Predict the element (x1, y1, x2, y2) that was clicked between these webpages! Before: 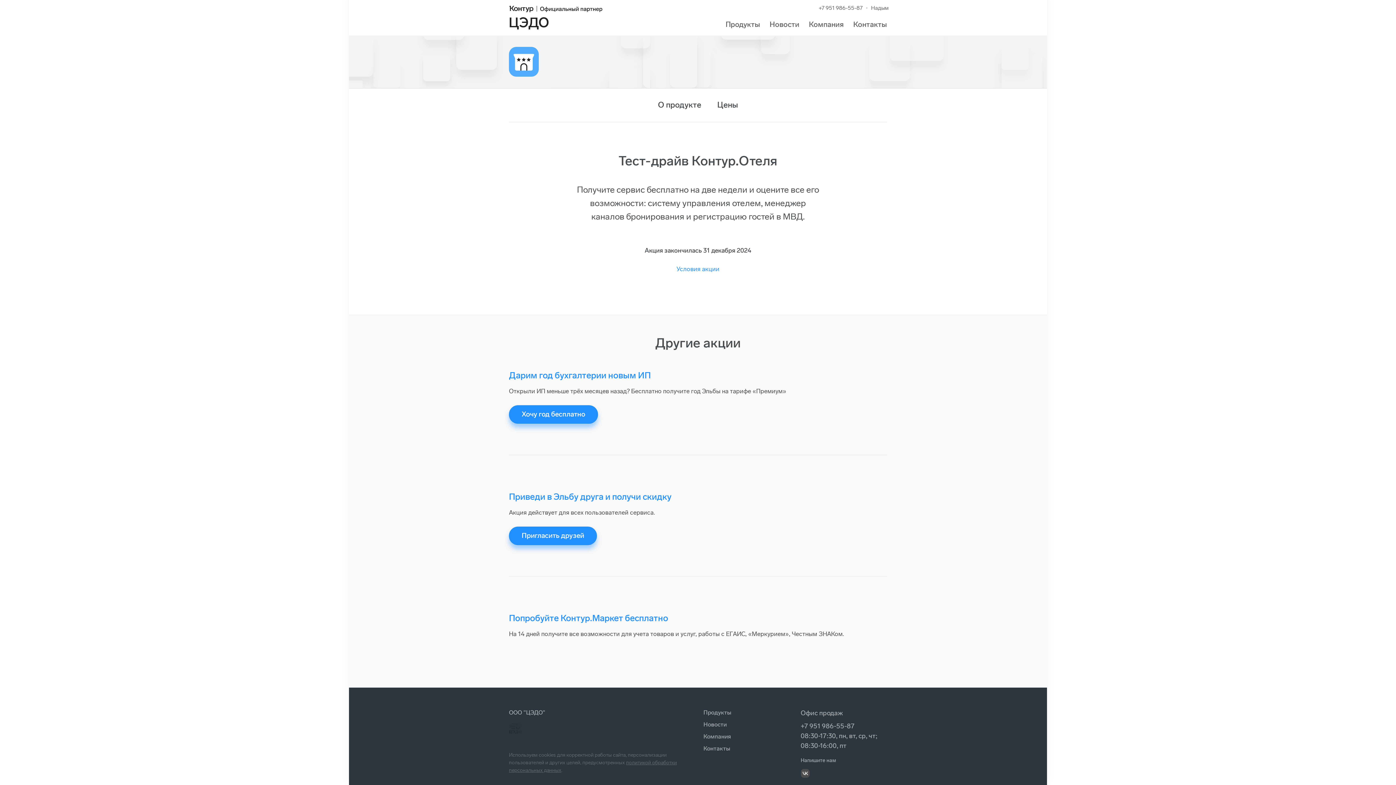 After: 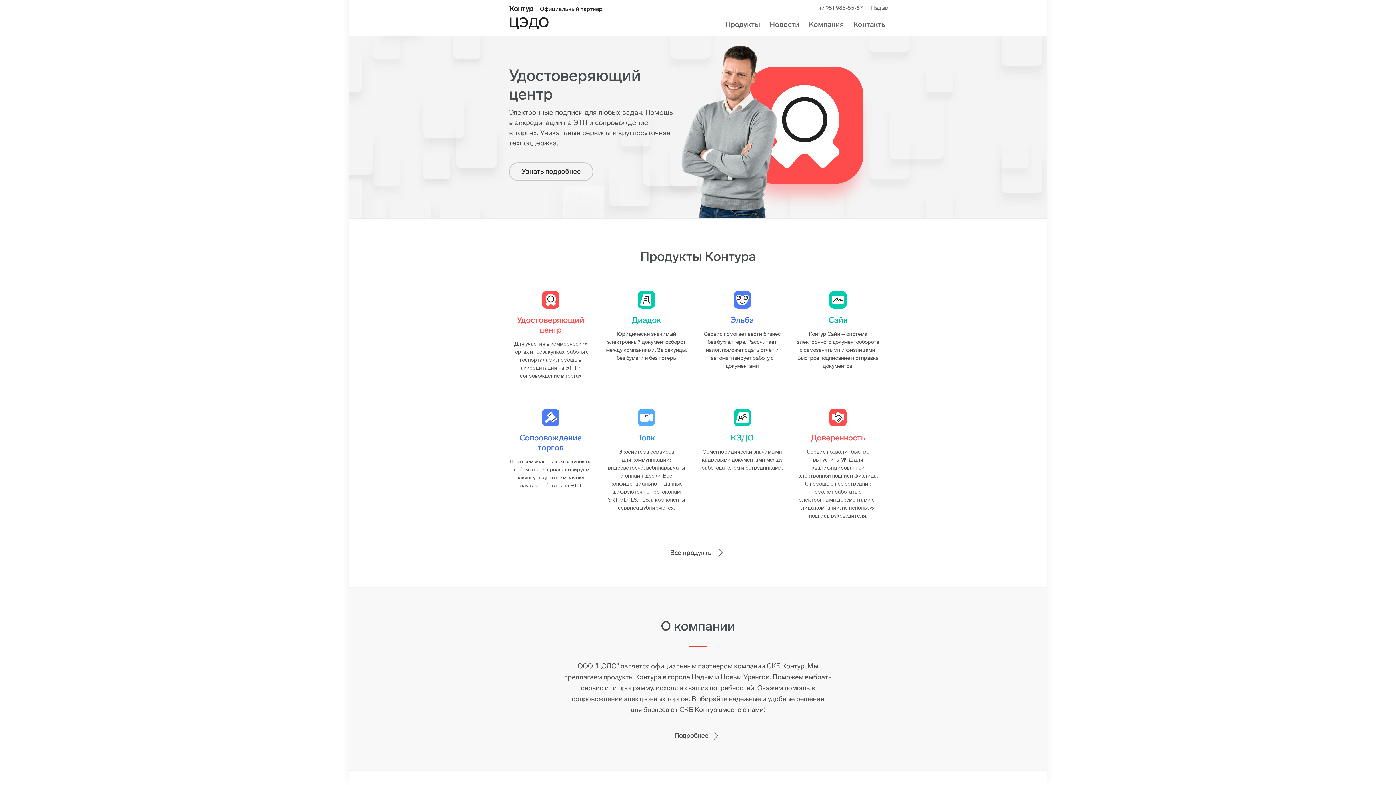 Action: label: ЦЭДО bbox: (509, 2, 698, 29)